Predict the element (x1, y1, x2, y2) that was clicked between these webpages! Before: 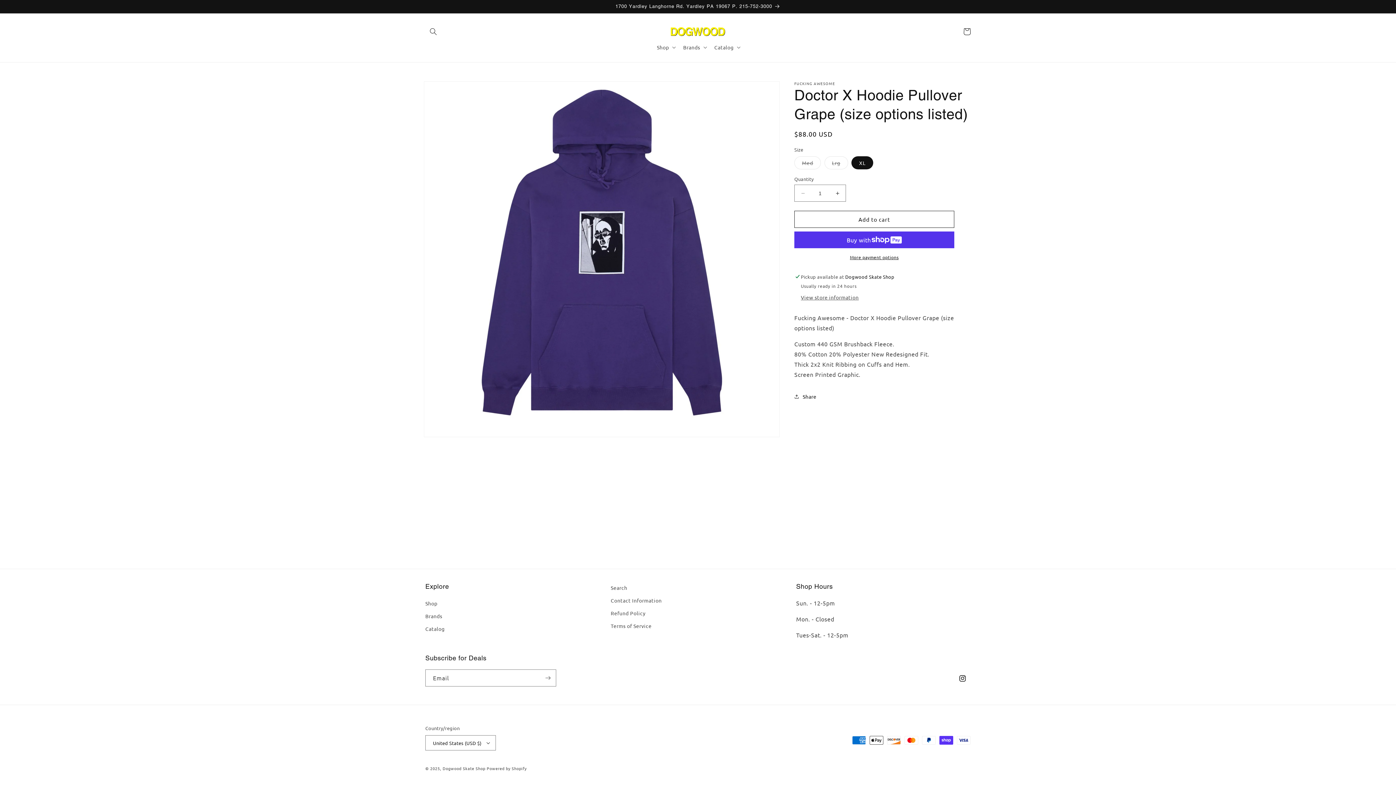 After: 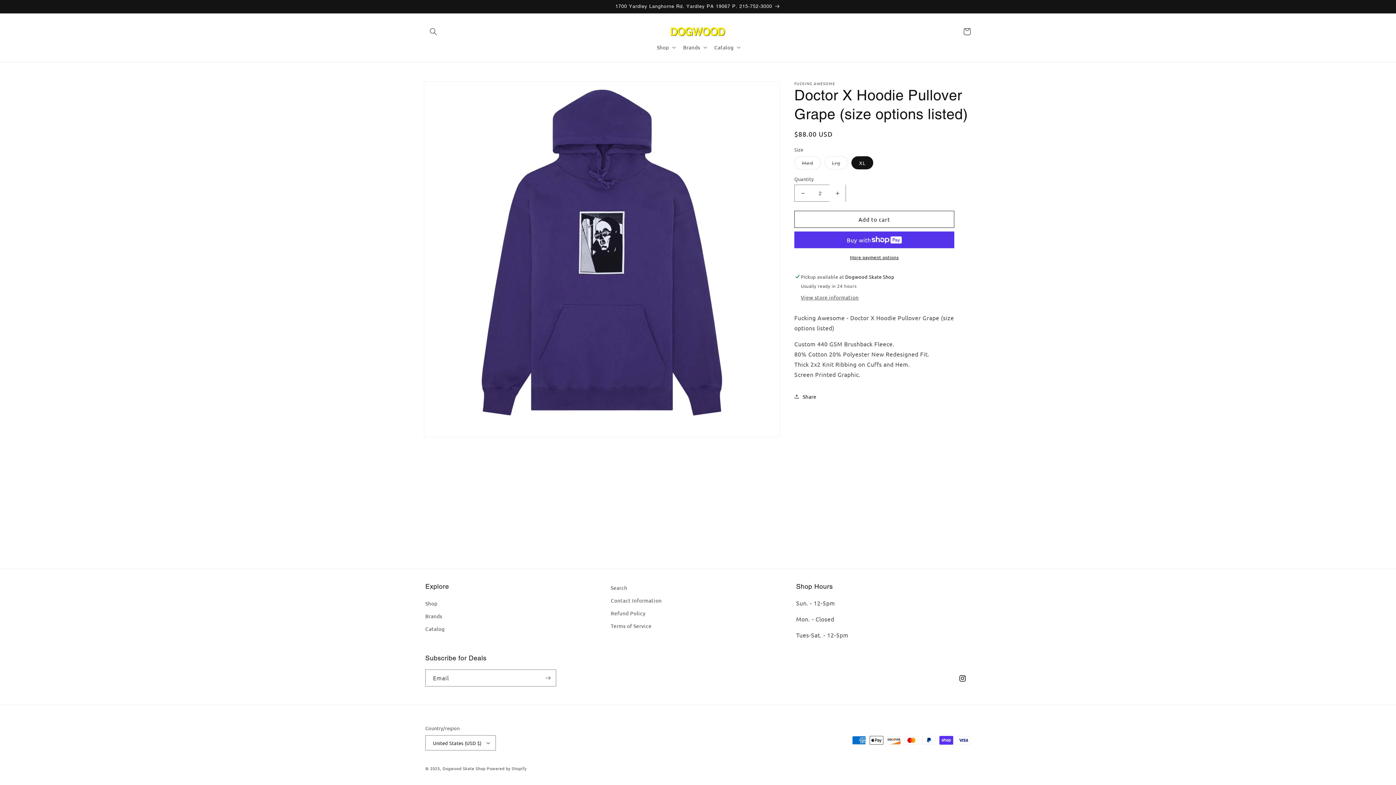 Action: label: Increase quantity for Doctor X Hoodie Pullover Grape (size options listed) bbox: (829, 184, 845, 201)